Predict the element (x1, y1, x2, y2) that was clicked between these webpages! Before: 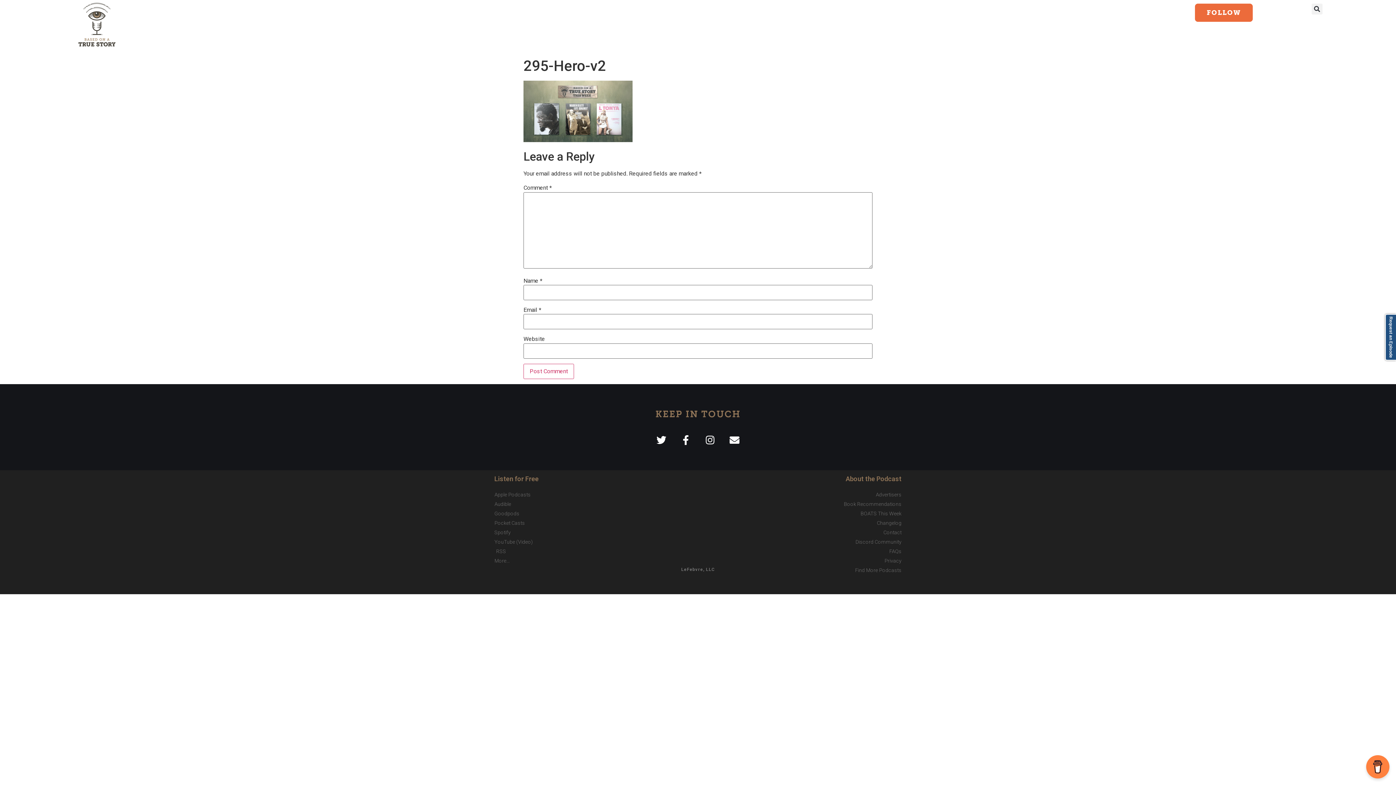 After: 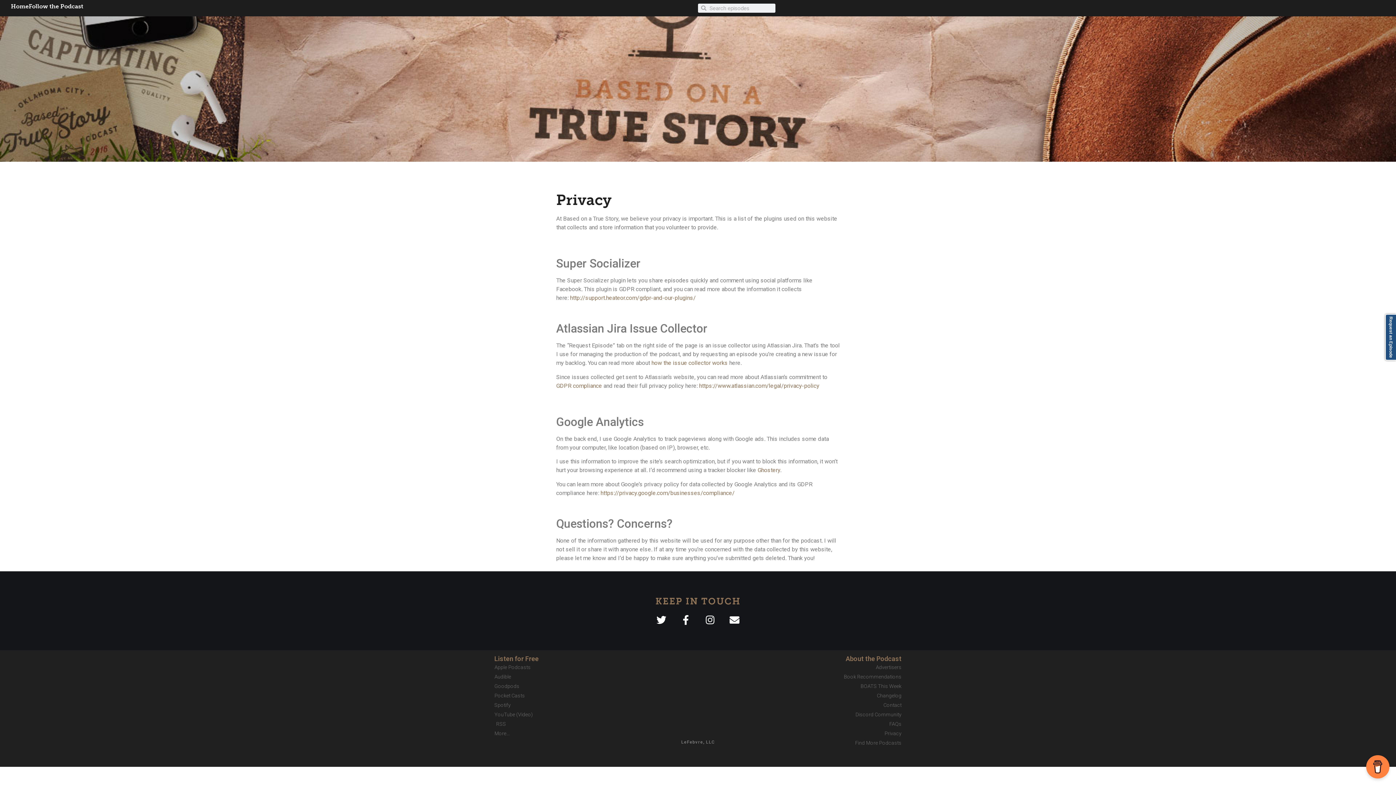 Action: label: Privacy bbox: (770, 557, 901, 565)